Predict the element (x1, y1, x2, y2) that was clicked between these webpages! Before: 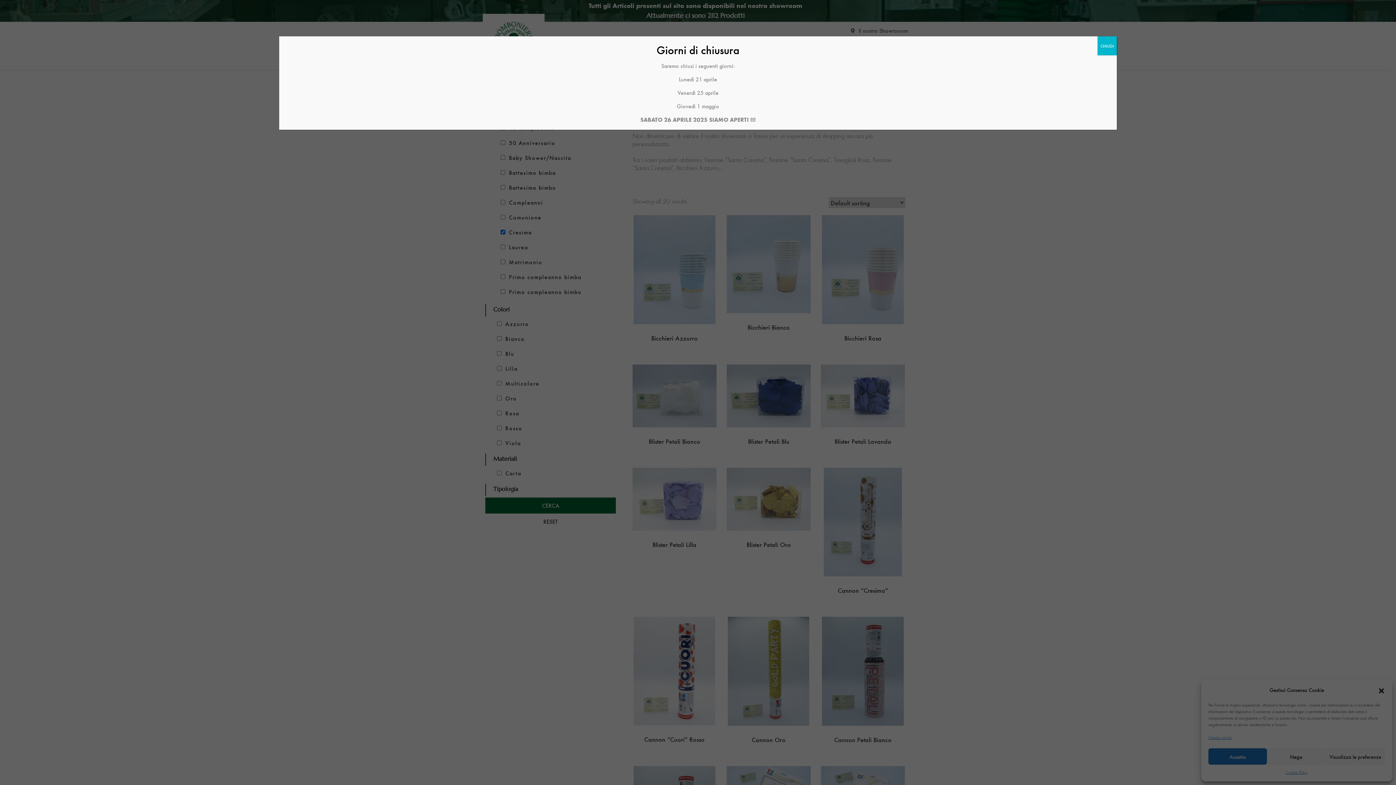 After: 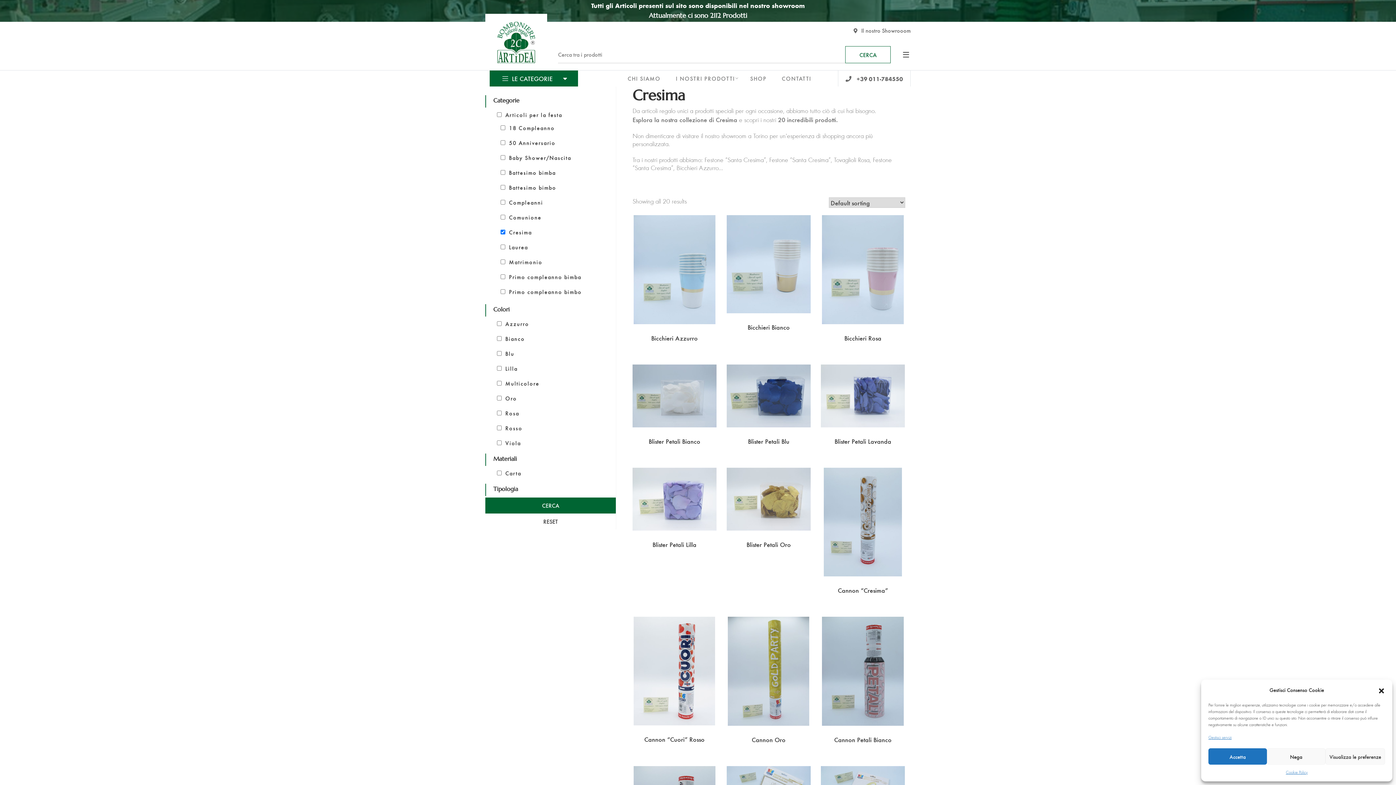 Action: label: Chiudi bbox: (1097, 36, 1117, 55)